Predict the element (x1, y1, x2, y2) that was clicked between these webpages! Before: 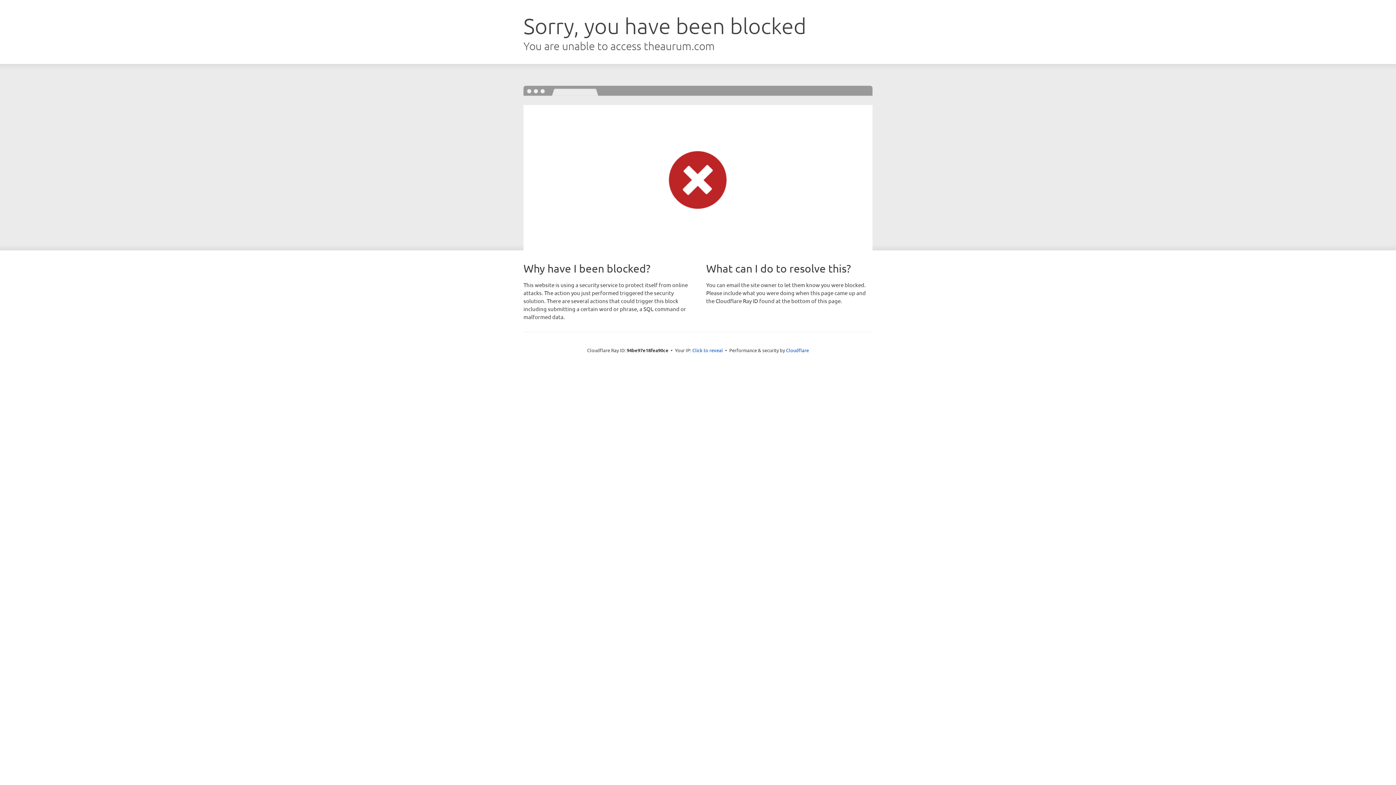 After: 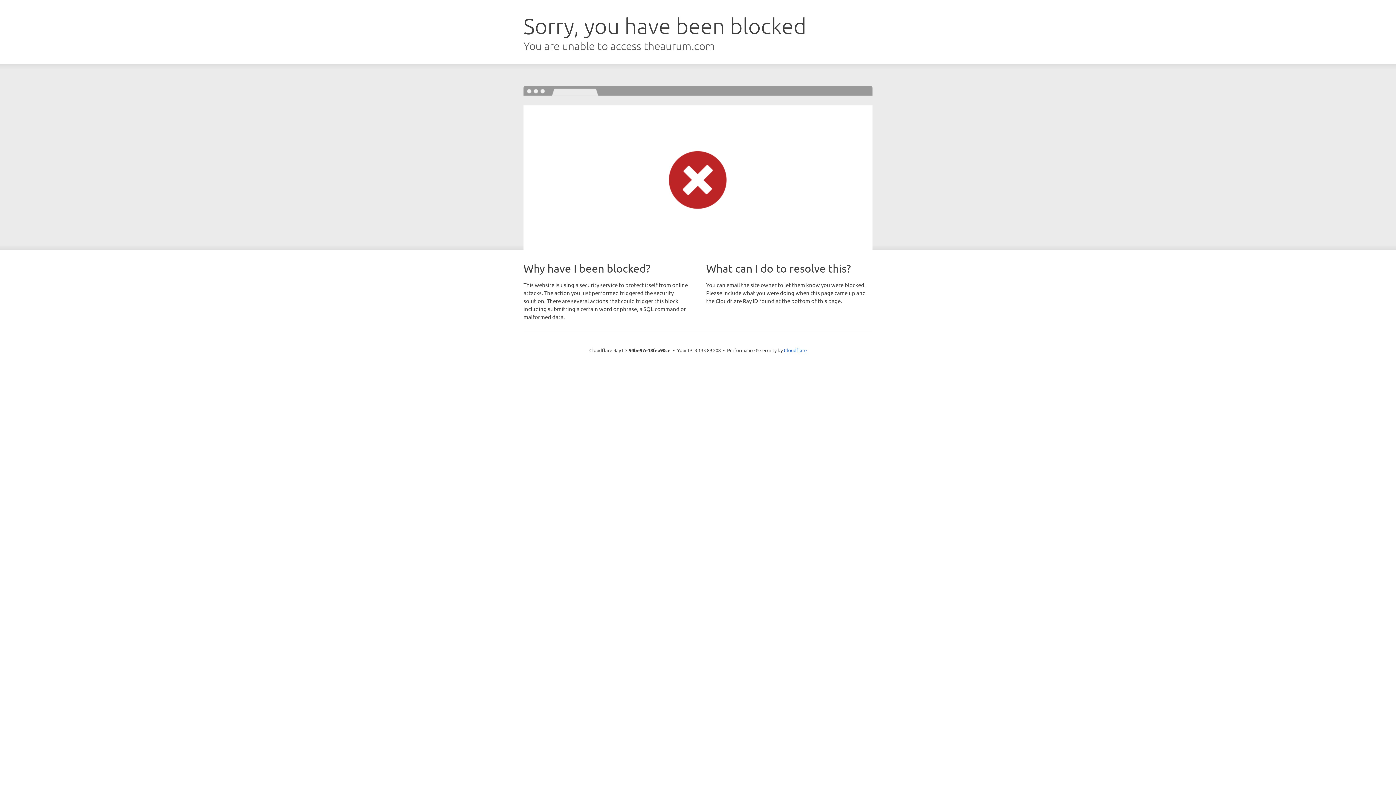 Action: bbox: (692, 346, 723, 353) label: Click to reveal